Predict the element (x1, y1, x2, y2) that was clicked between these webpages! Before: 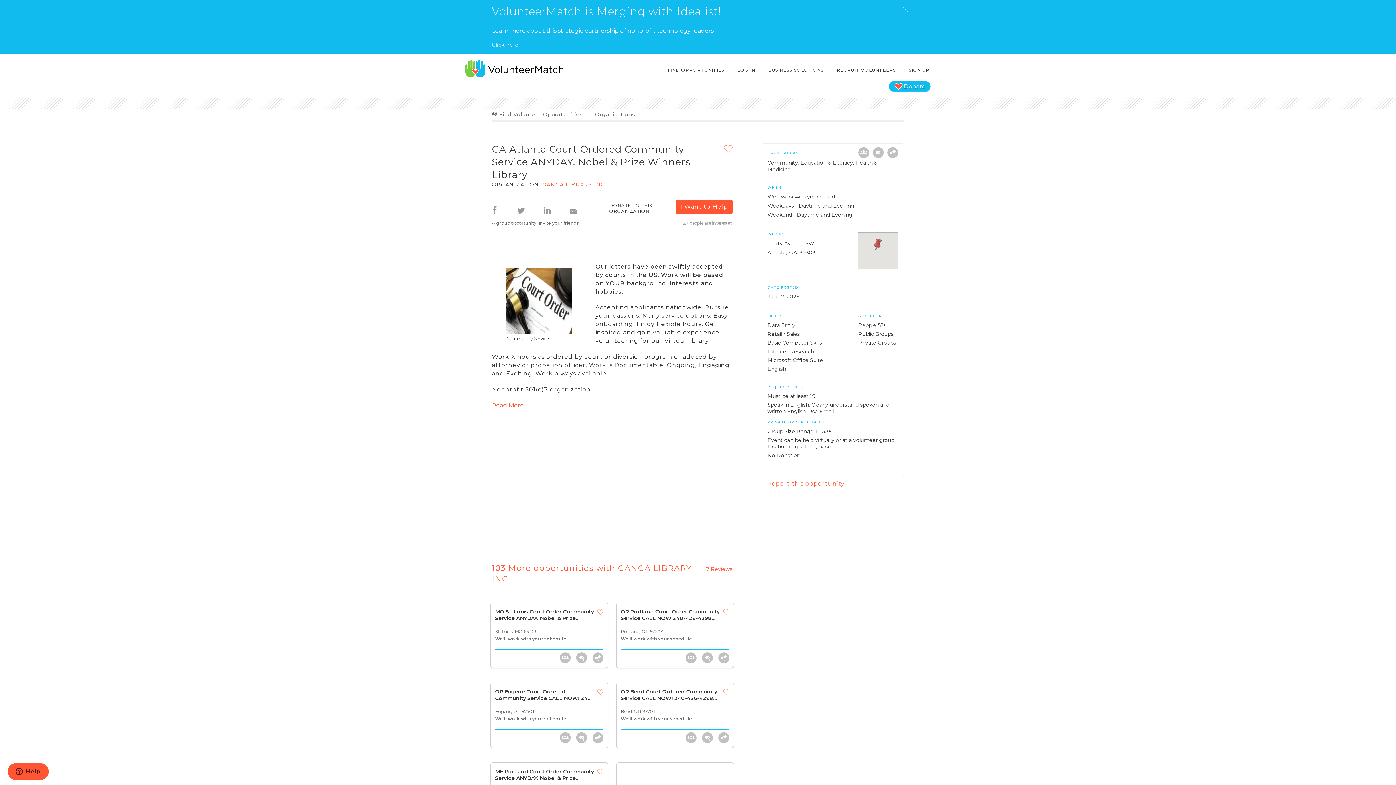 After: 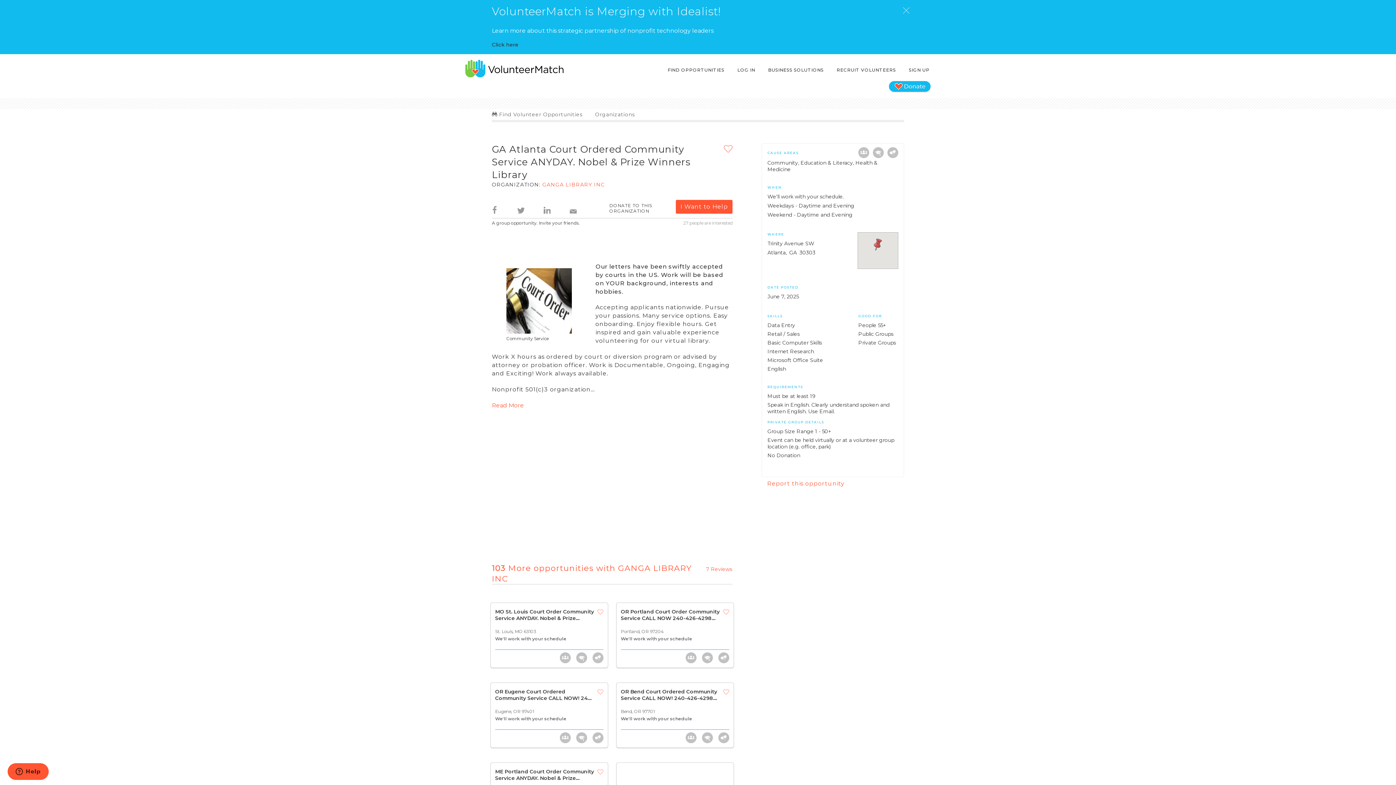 Action: bbox: (492, 41, 520, 48) label: Click here